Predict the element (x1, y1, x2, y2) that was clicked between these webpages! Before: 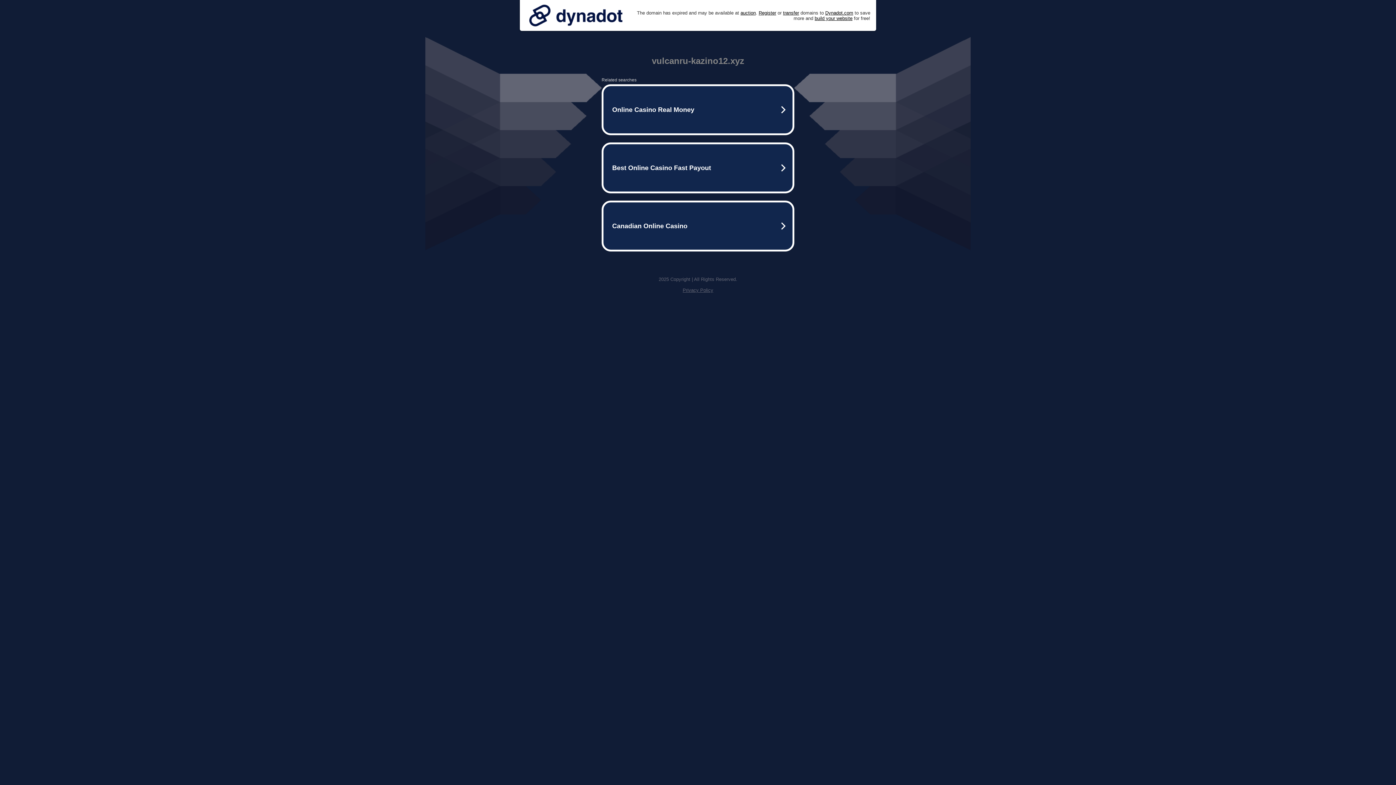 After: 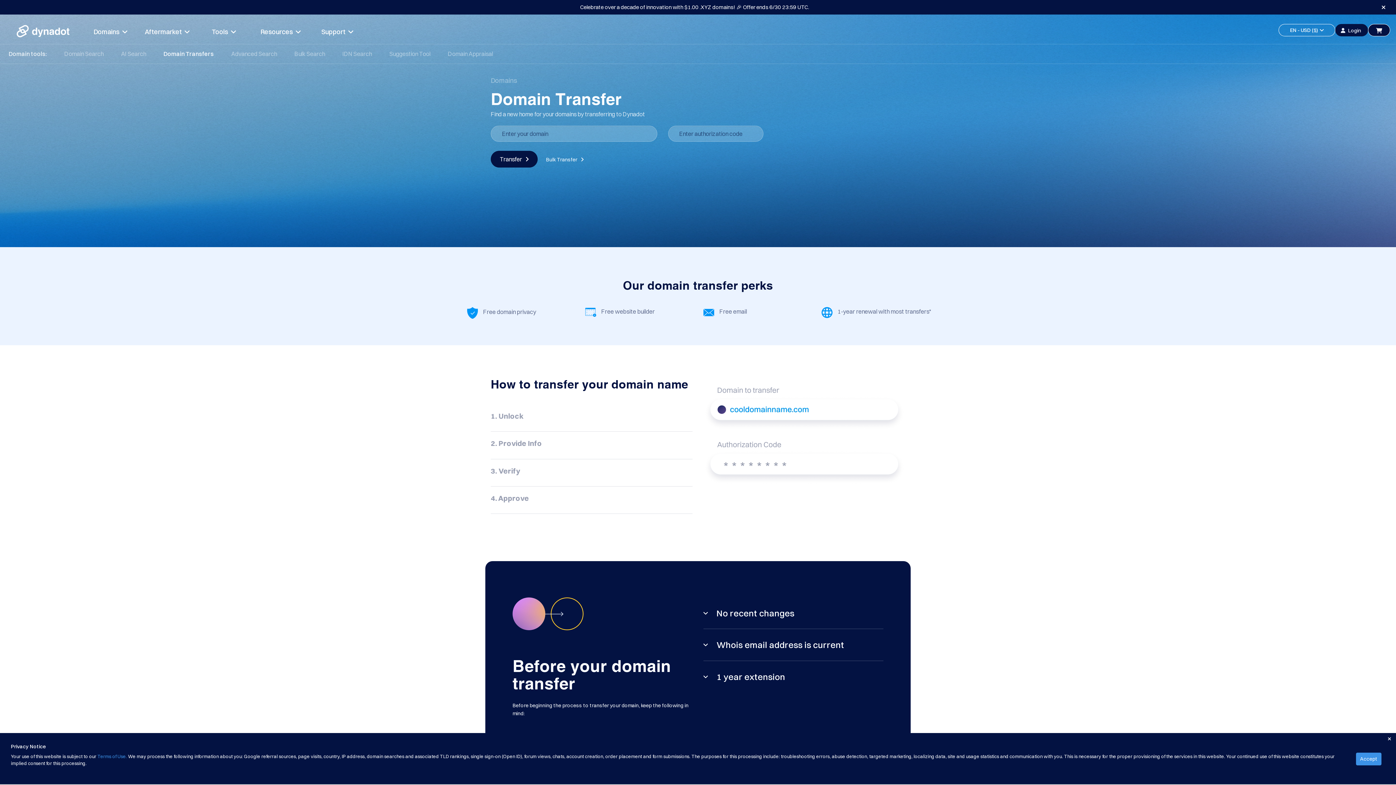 Action: label: transfer bbox: (783, 10, 799, 15)